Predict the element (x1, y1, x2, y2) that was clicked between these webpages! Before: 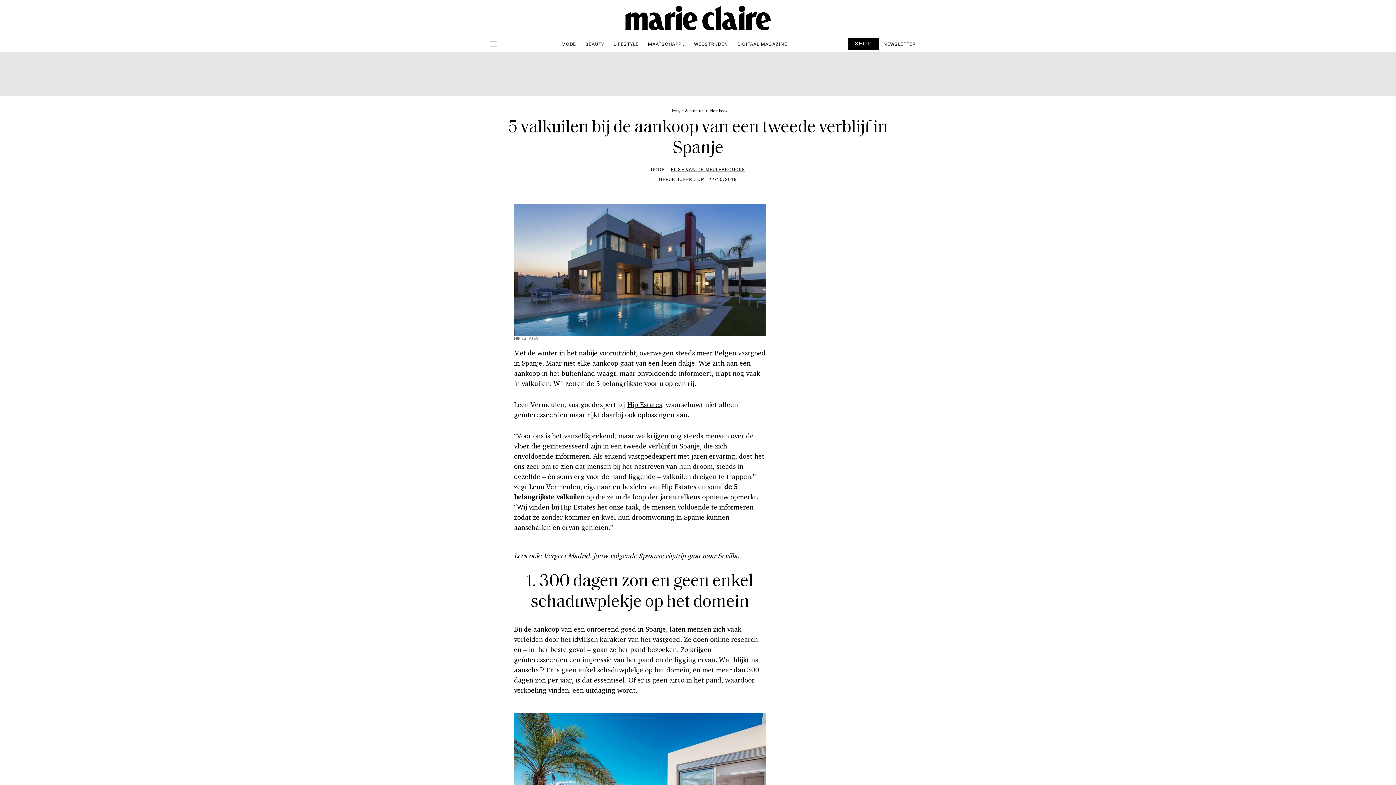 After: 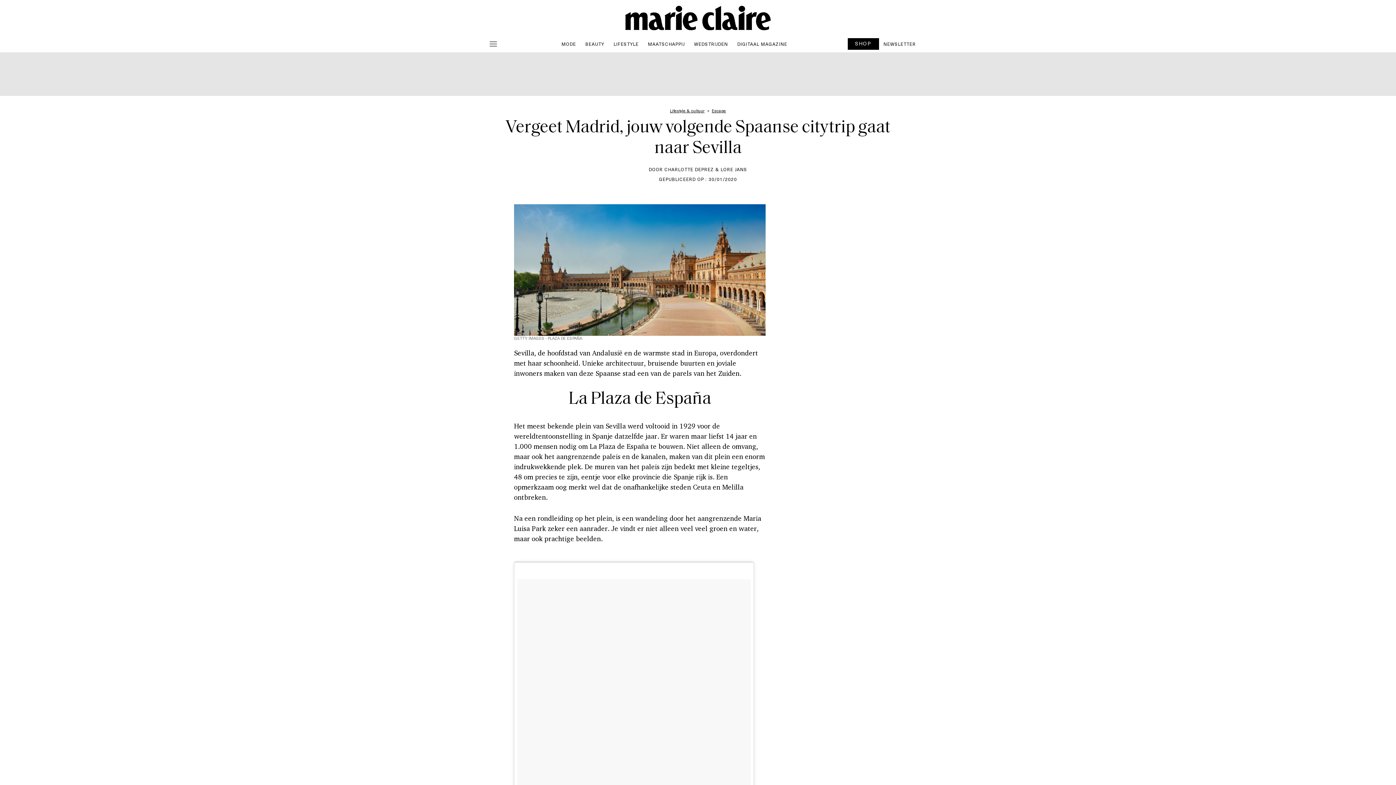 Action: bbox: (543, 551, 742, 560) label: Vergeet Madrid, jouw volgende Spaanse citytrip gaat naar Sevilla.  